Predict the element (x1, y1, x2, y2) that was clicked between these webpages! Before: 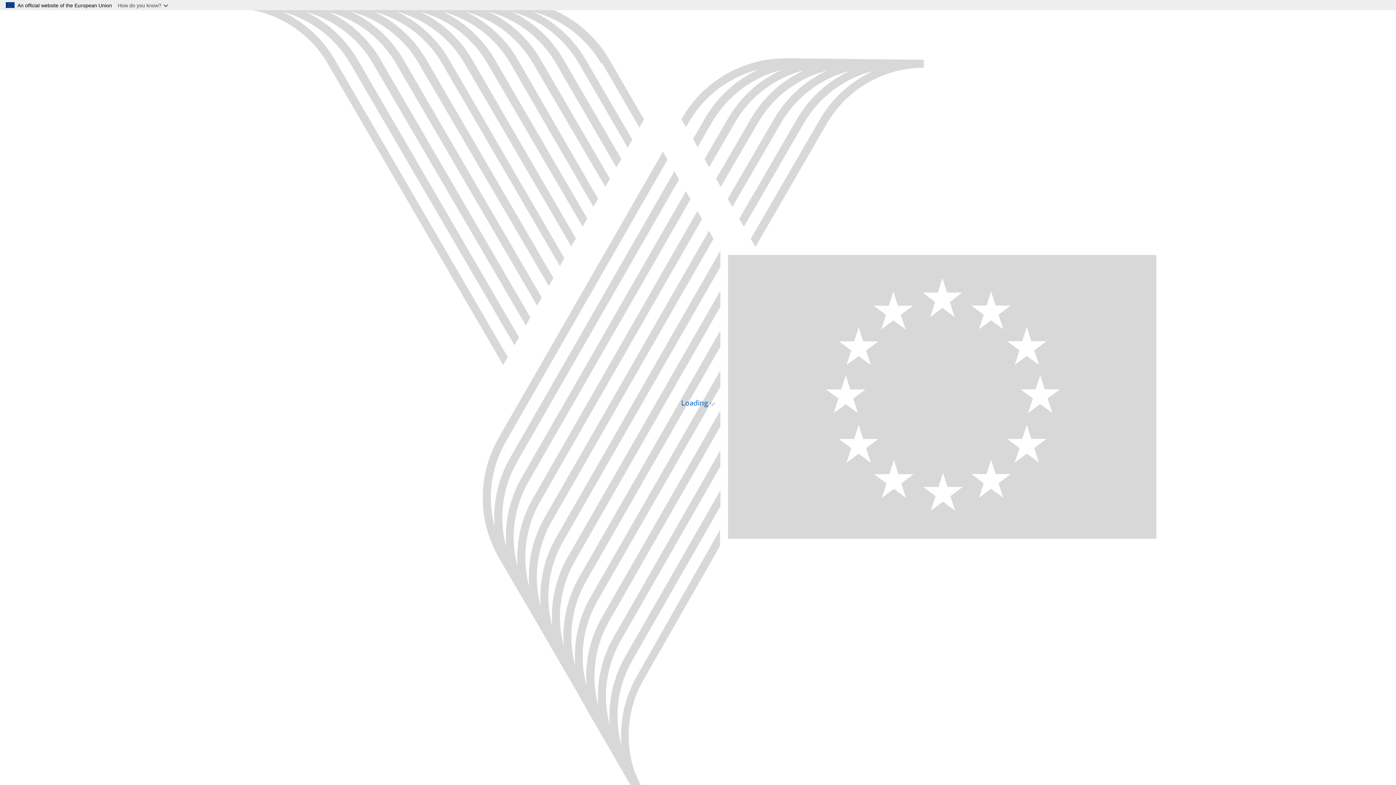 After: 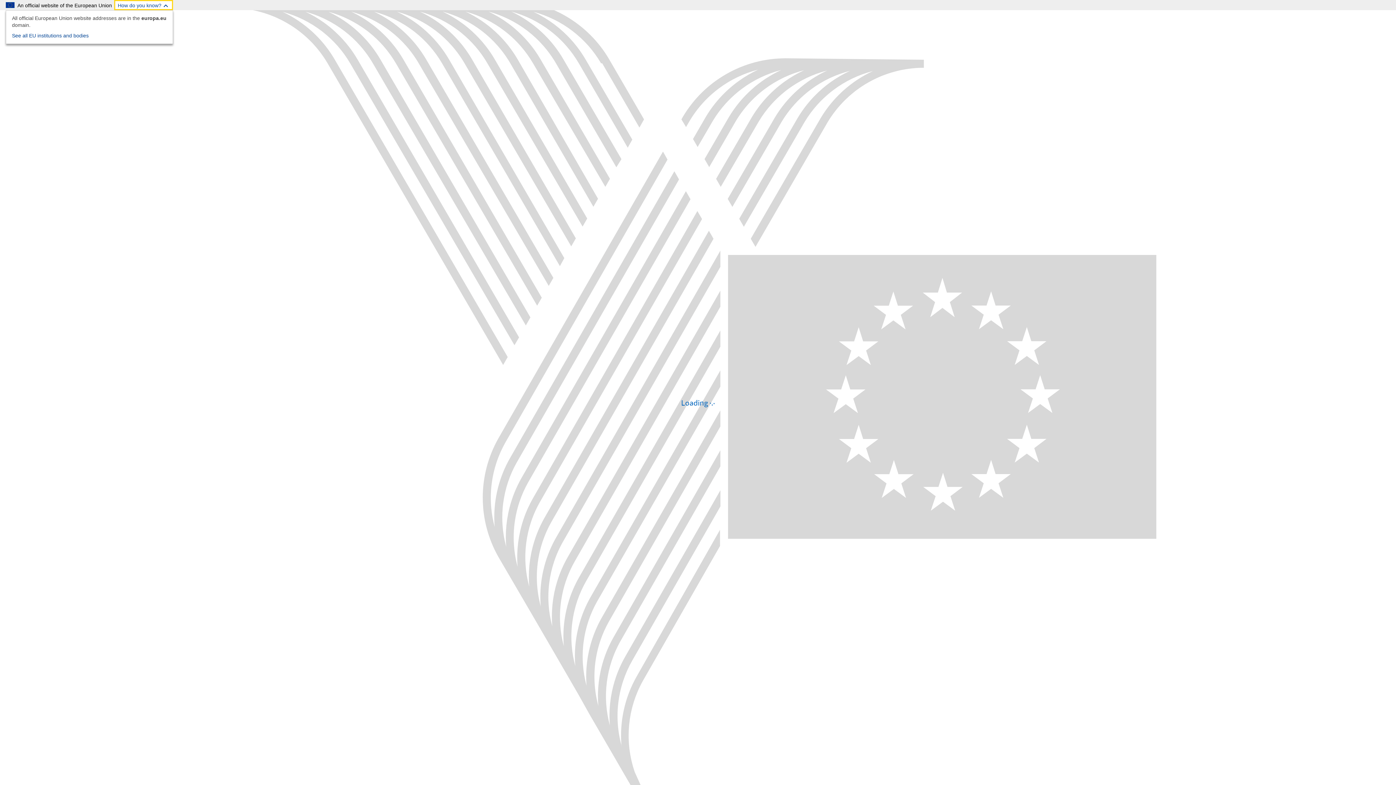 Action: bbox: (114, 0, 173, 10) label: How do you know?